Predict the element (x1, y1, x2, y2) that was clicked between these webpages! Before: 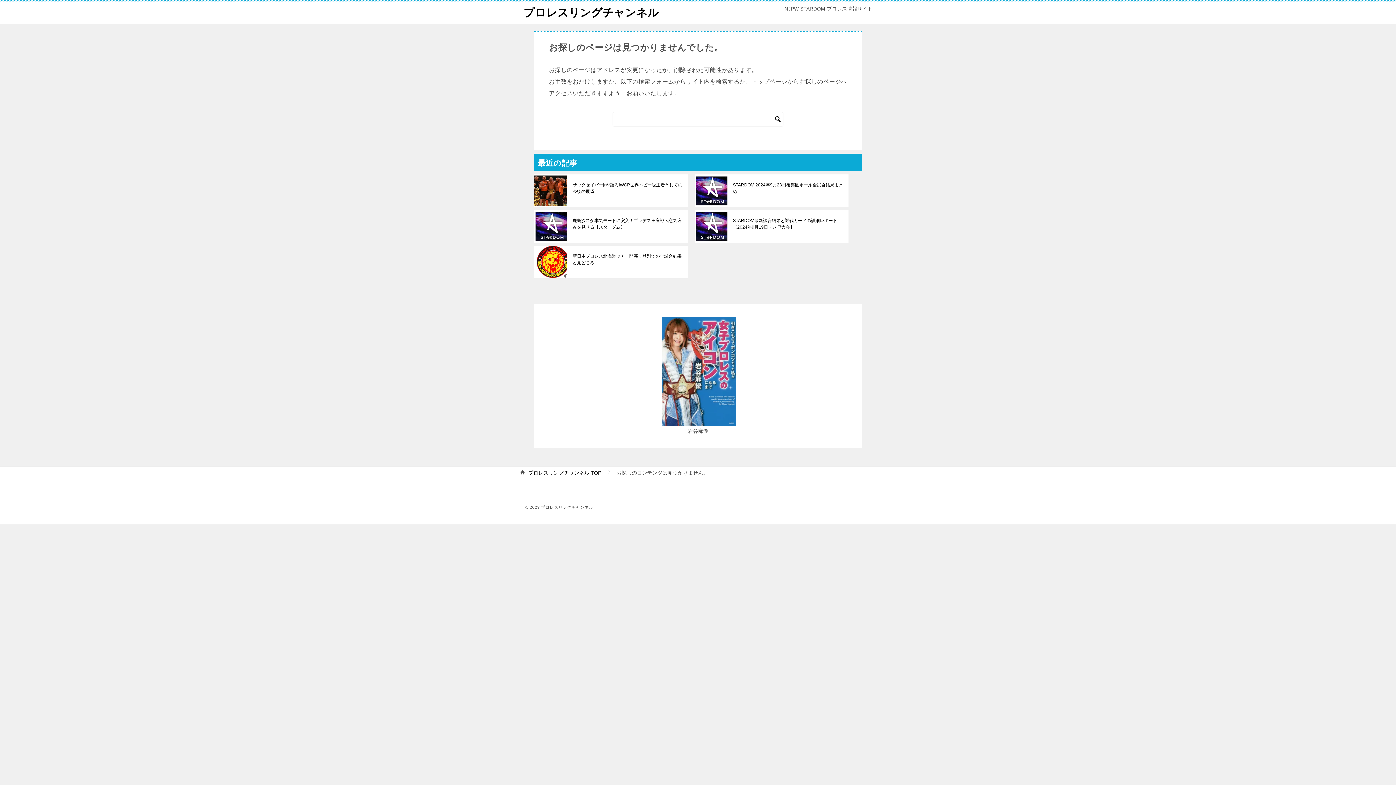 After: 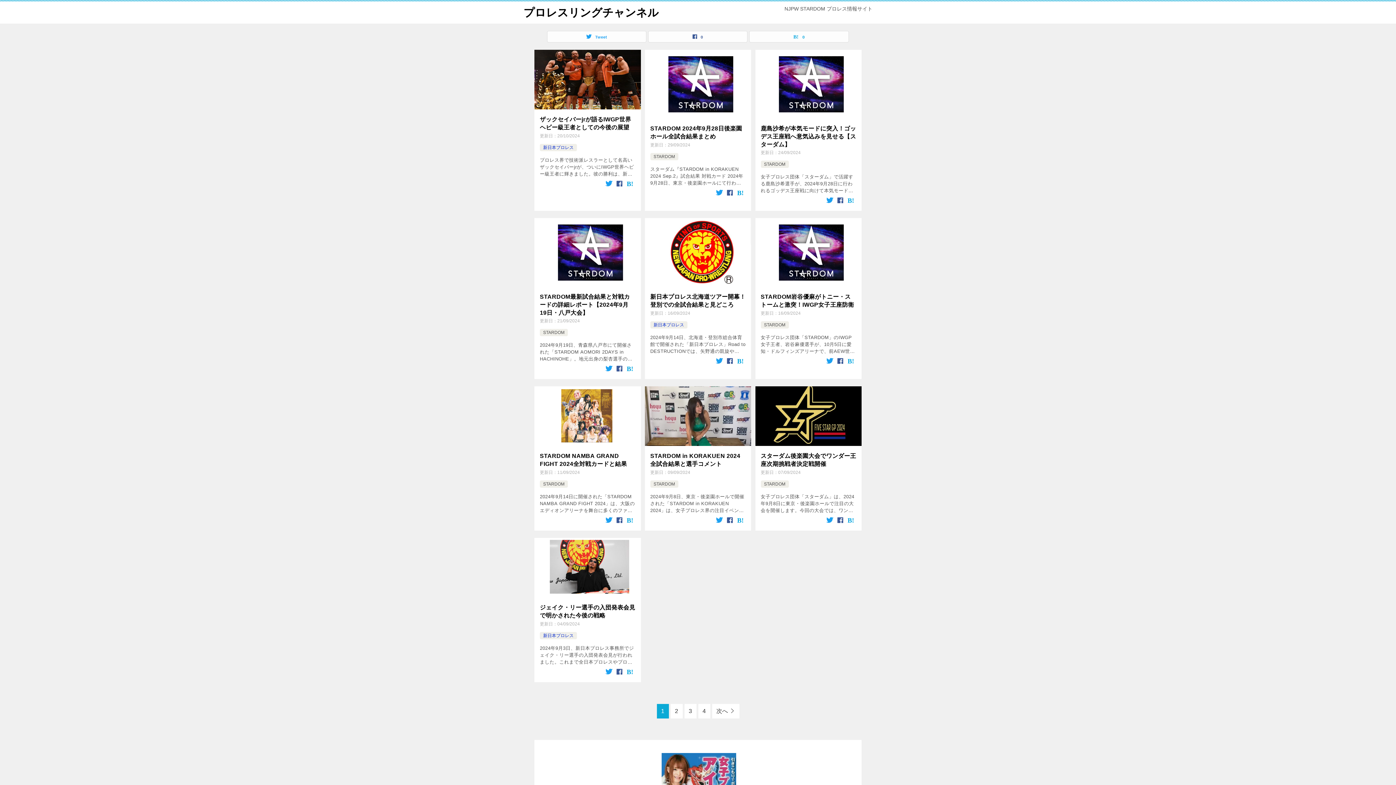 Action: label: プロレスリングチャンネル TOP bbox: (528, 470, 601, 476)